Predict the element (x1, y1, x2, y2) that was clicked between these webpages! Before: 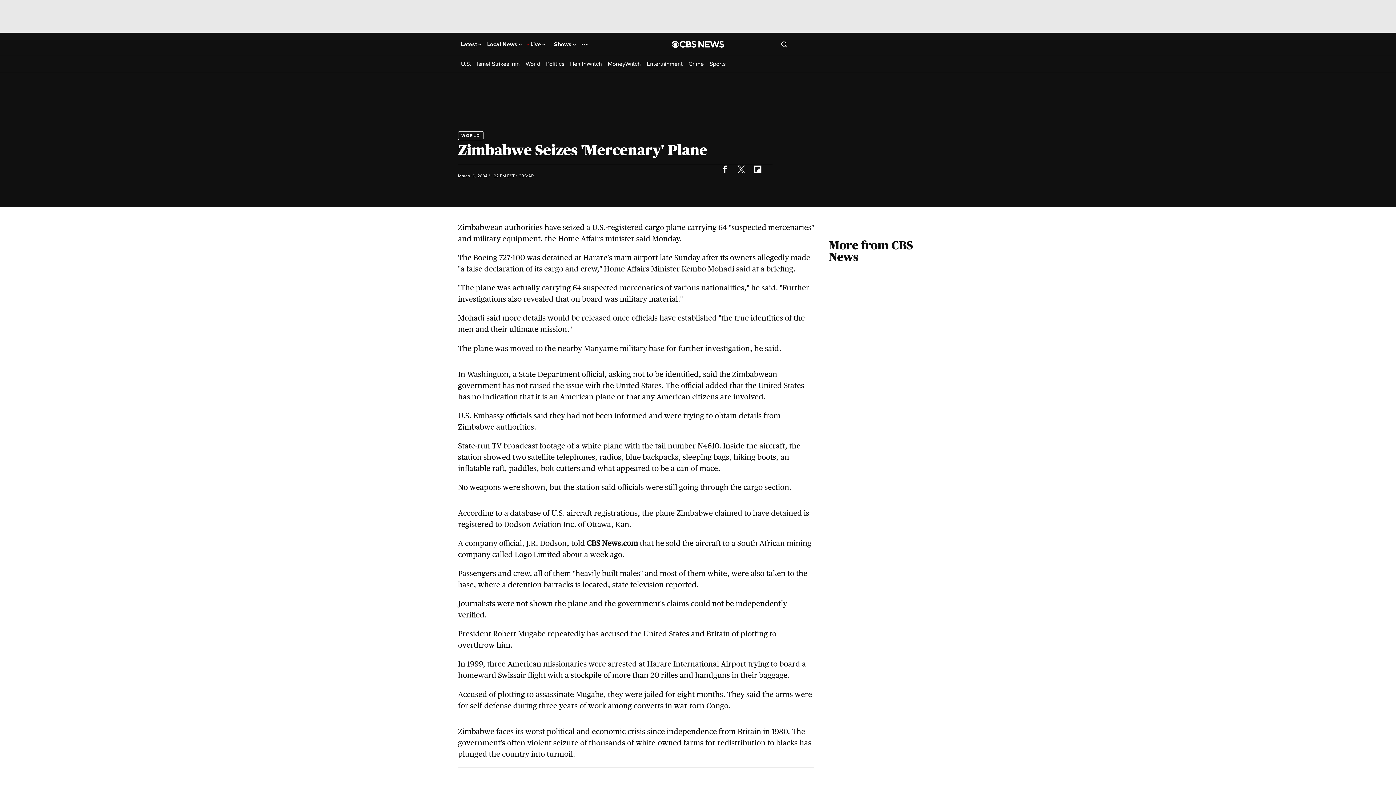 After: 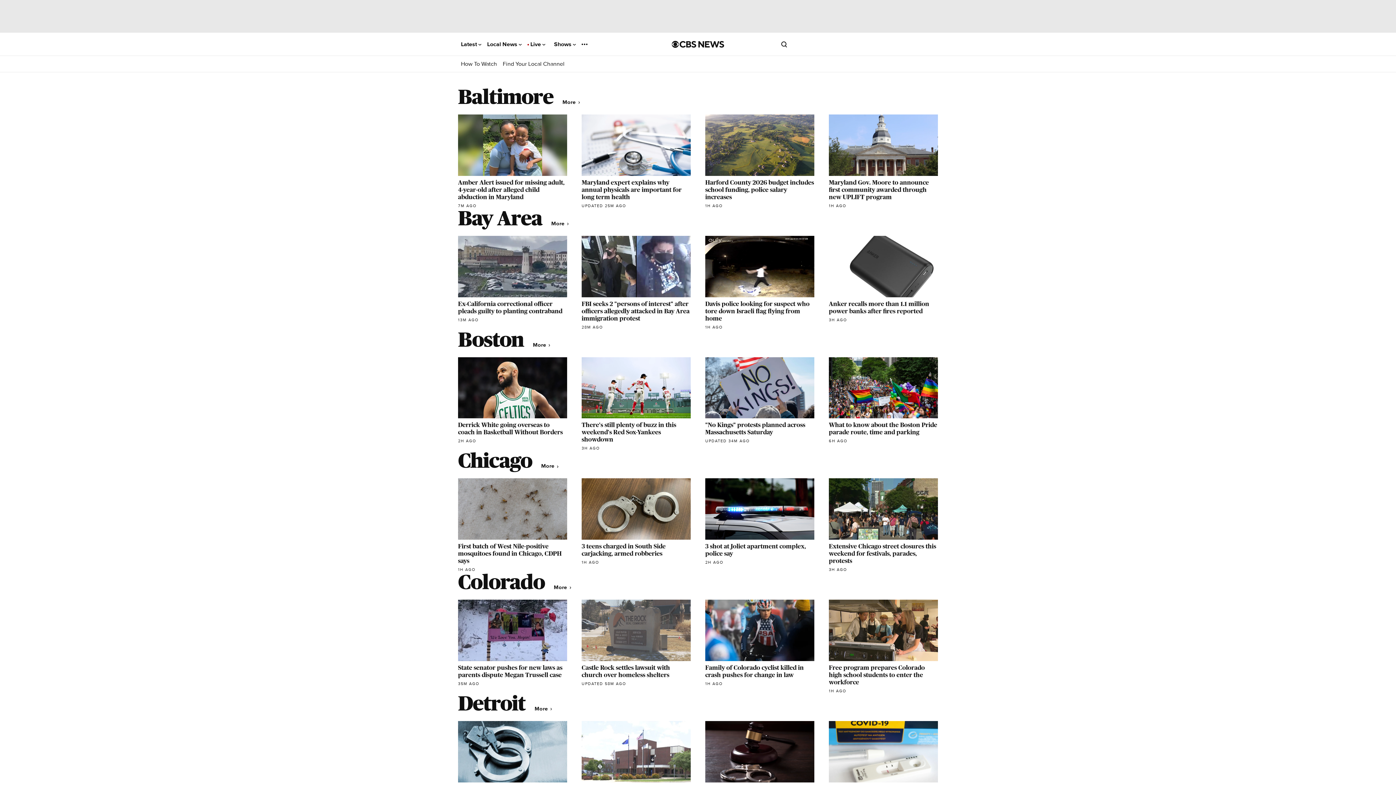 Action: label: Local News  bbox: (487, 41, 521, 47)